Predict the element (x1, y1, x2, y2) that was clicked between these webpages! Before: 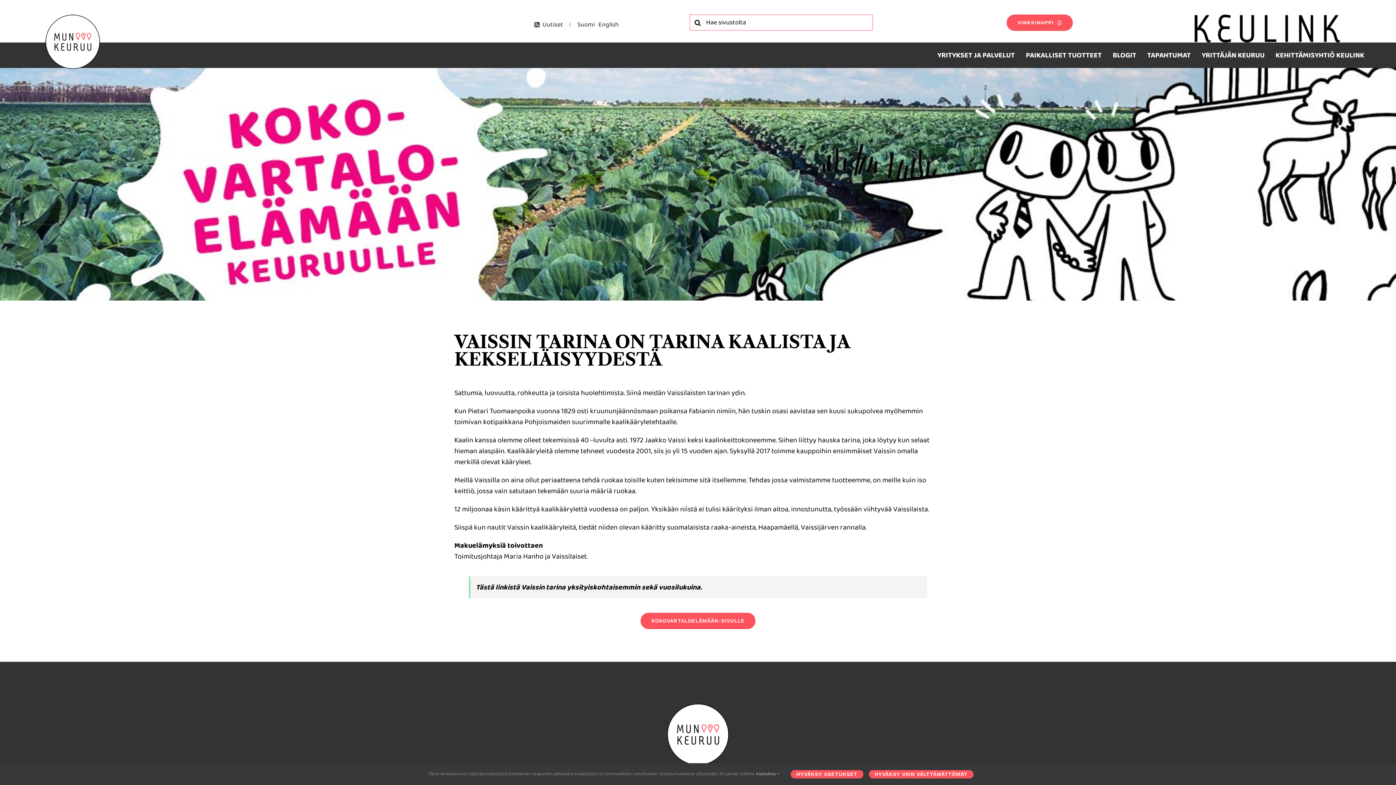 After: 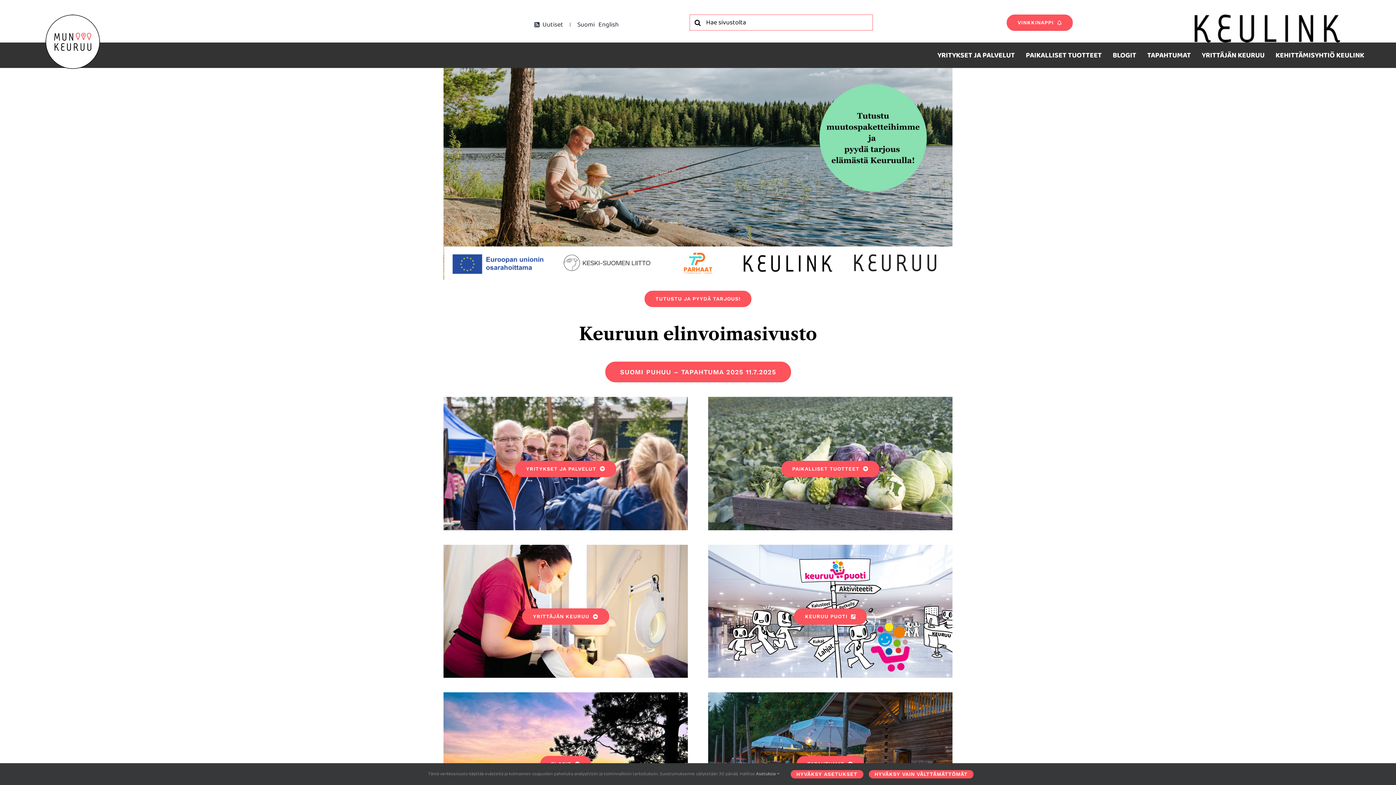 Action: bbox: (45, 12, 100, 24)